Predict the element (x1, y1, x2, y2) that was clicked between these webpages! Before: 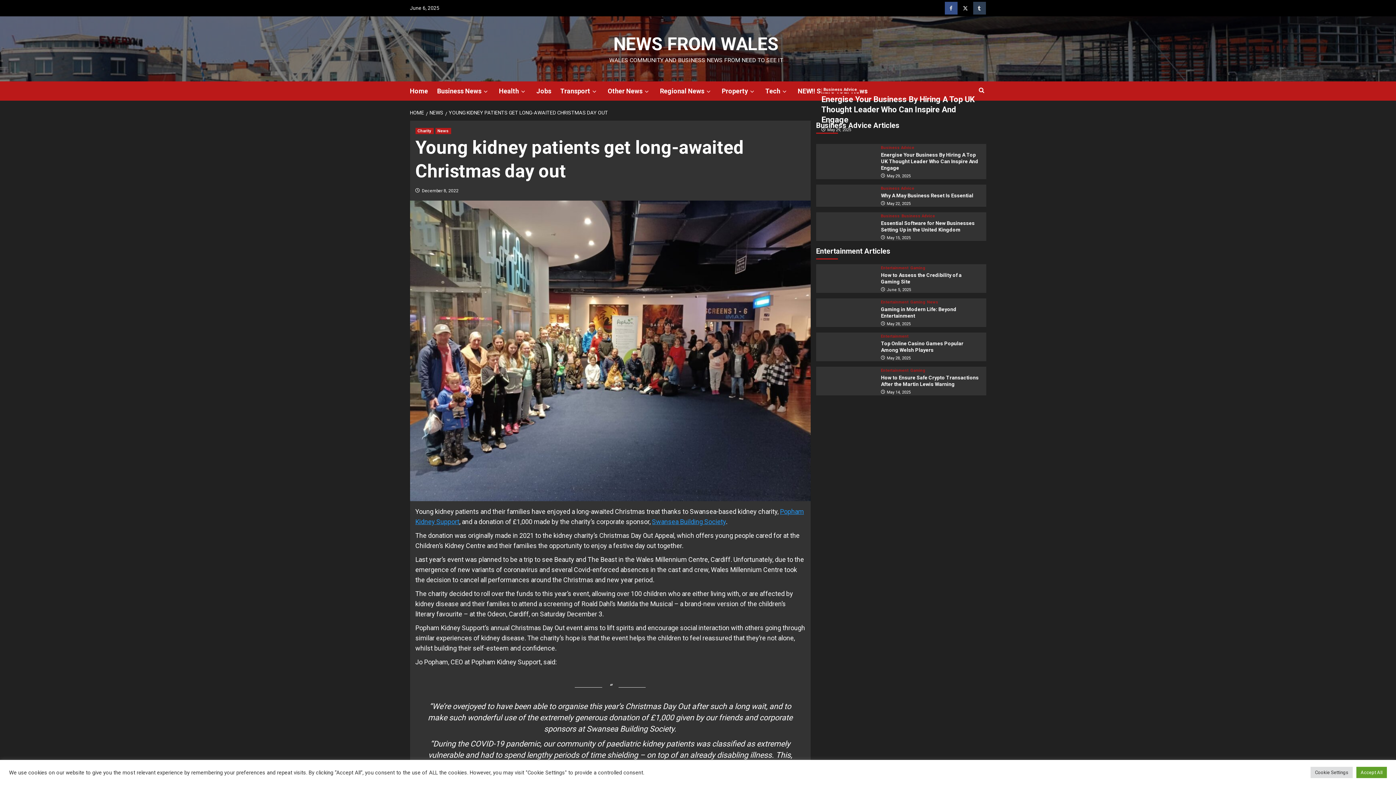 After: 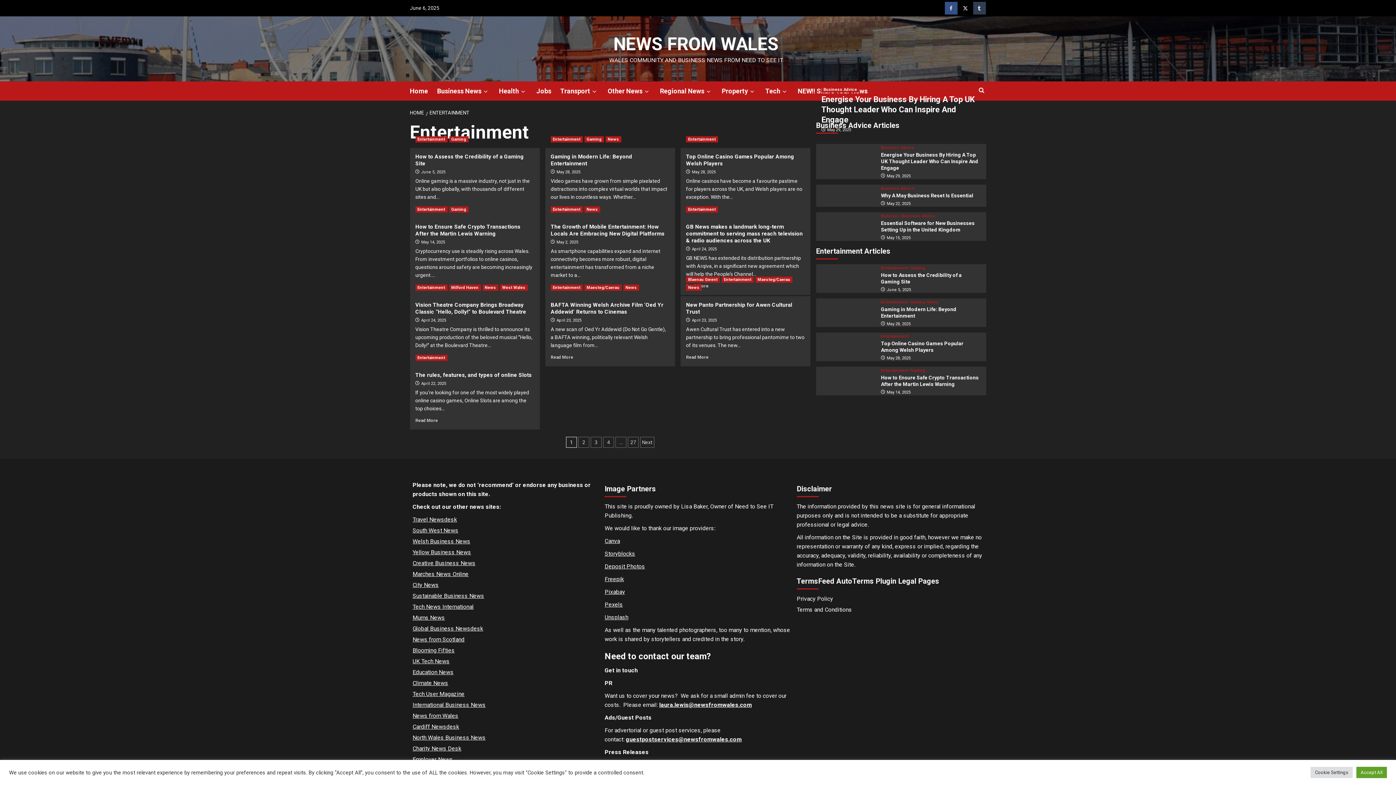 Action: bbox: (881, 368, 908, 372) label: Entertainment